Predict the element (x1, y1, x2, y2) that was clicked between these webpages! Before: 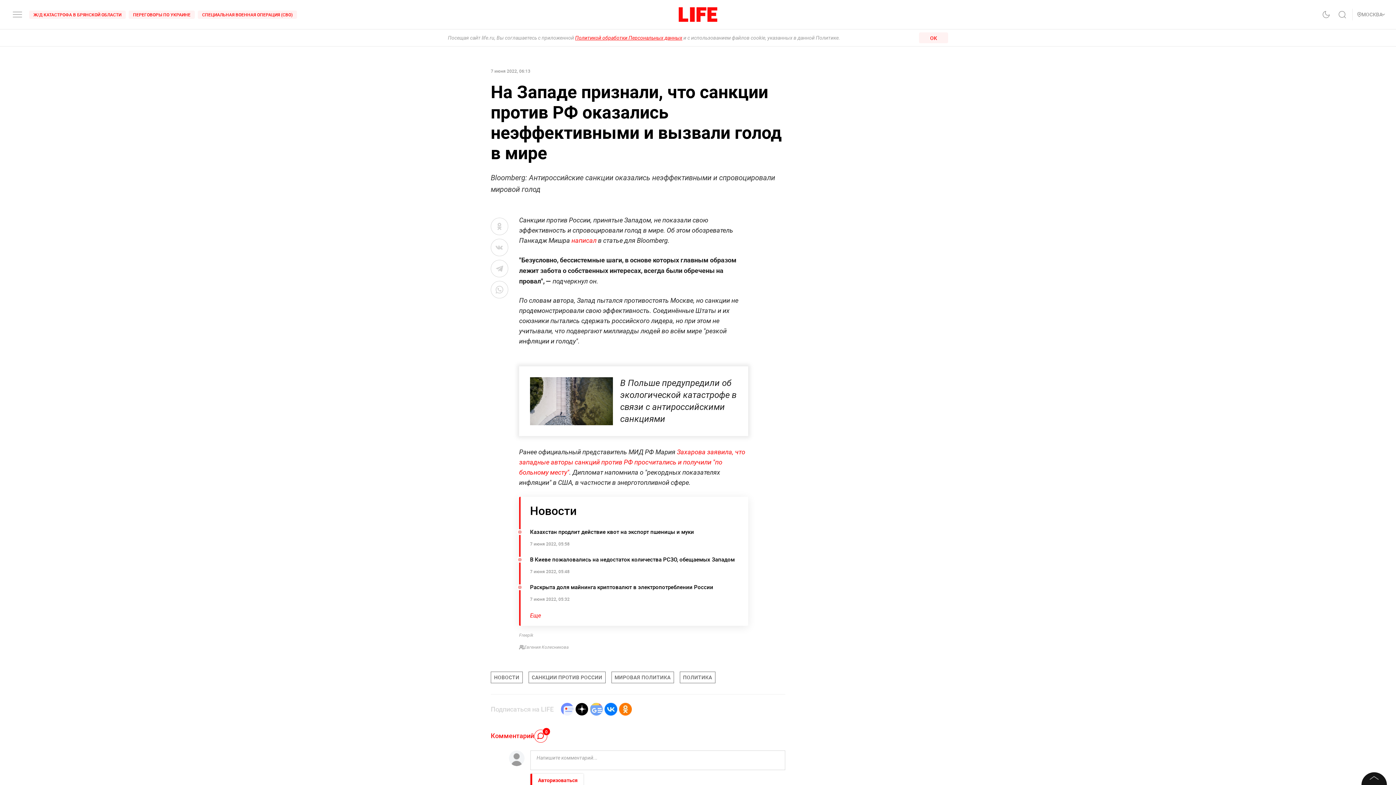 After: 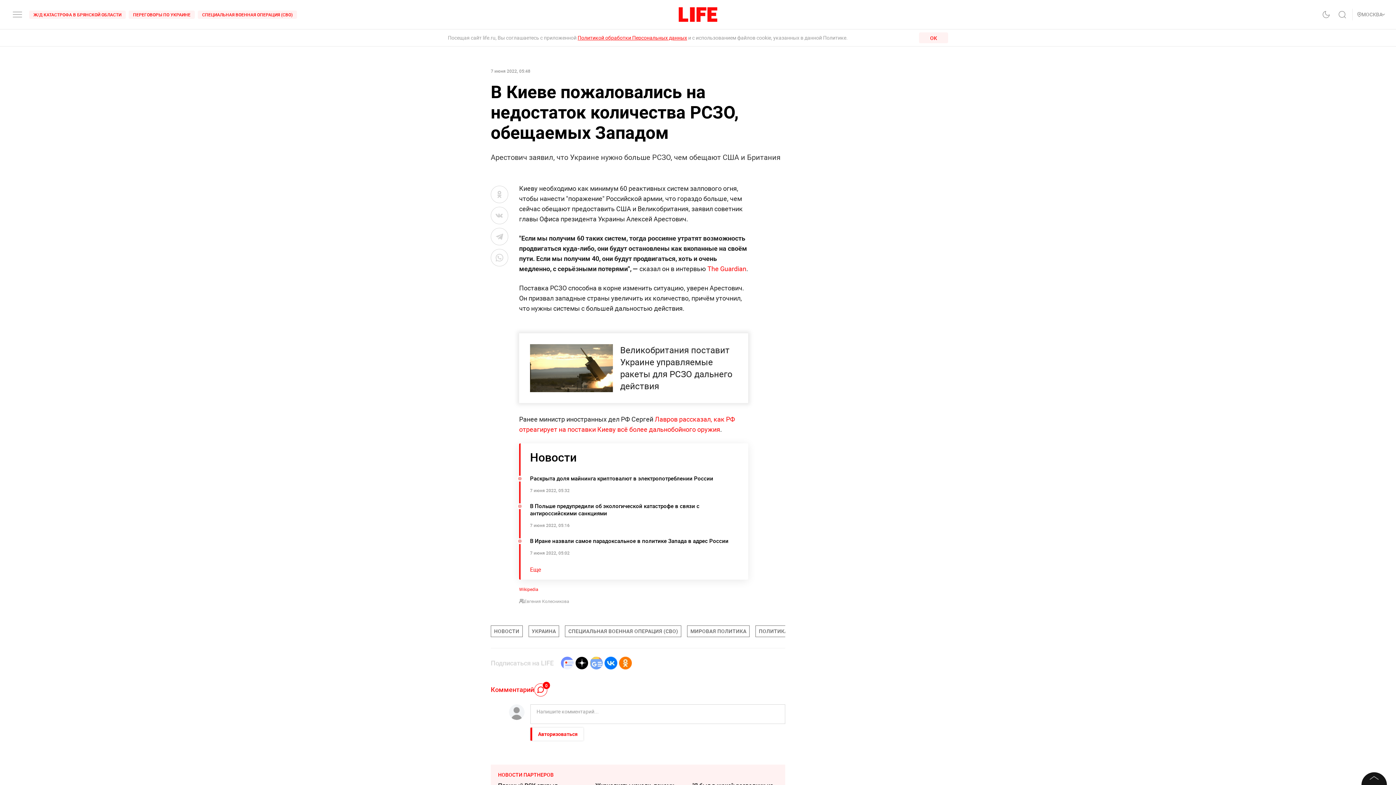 Action: bbox: (519, 554, 748, 576) label: В Киеве пожаловались на недостаток количества РСЗО, обещаемых Западом

7 июня 2022, 05:48